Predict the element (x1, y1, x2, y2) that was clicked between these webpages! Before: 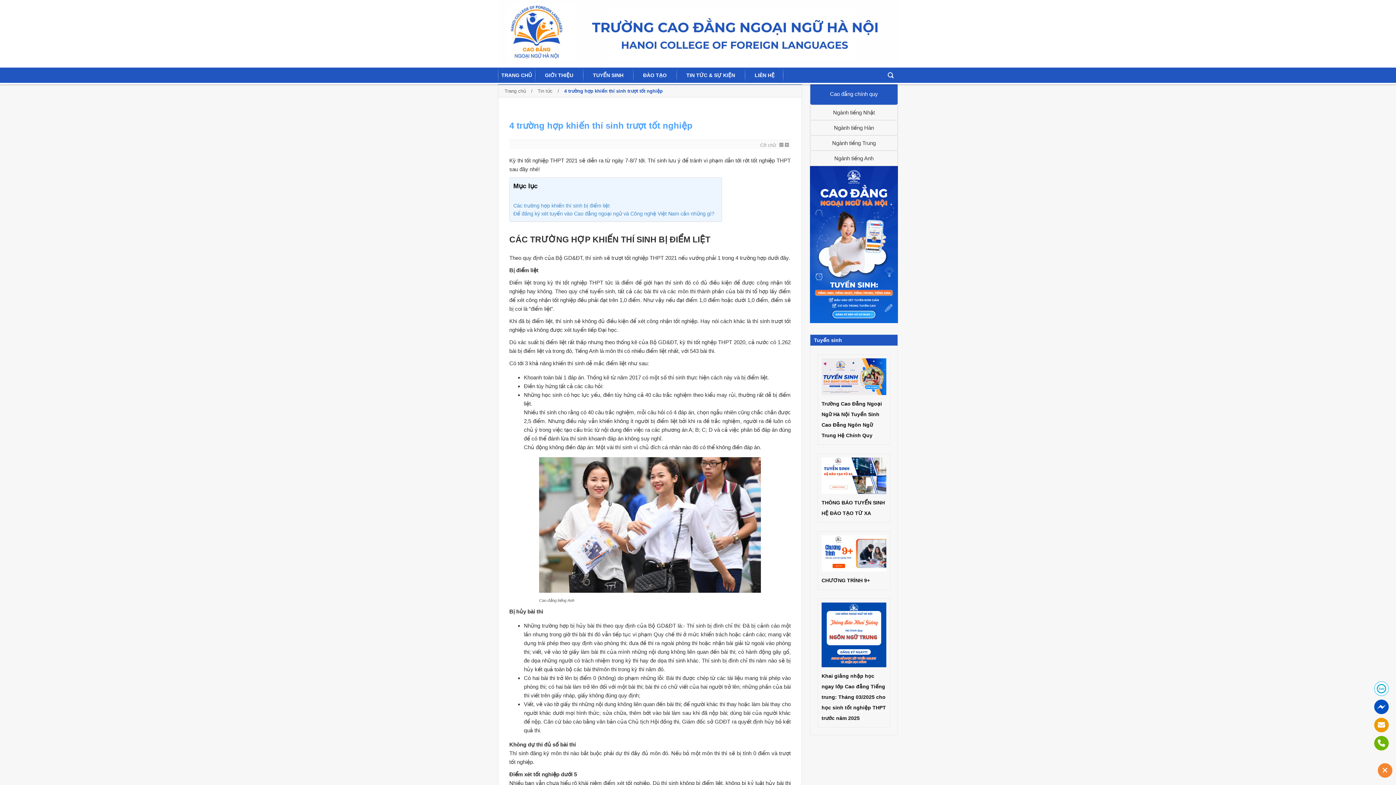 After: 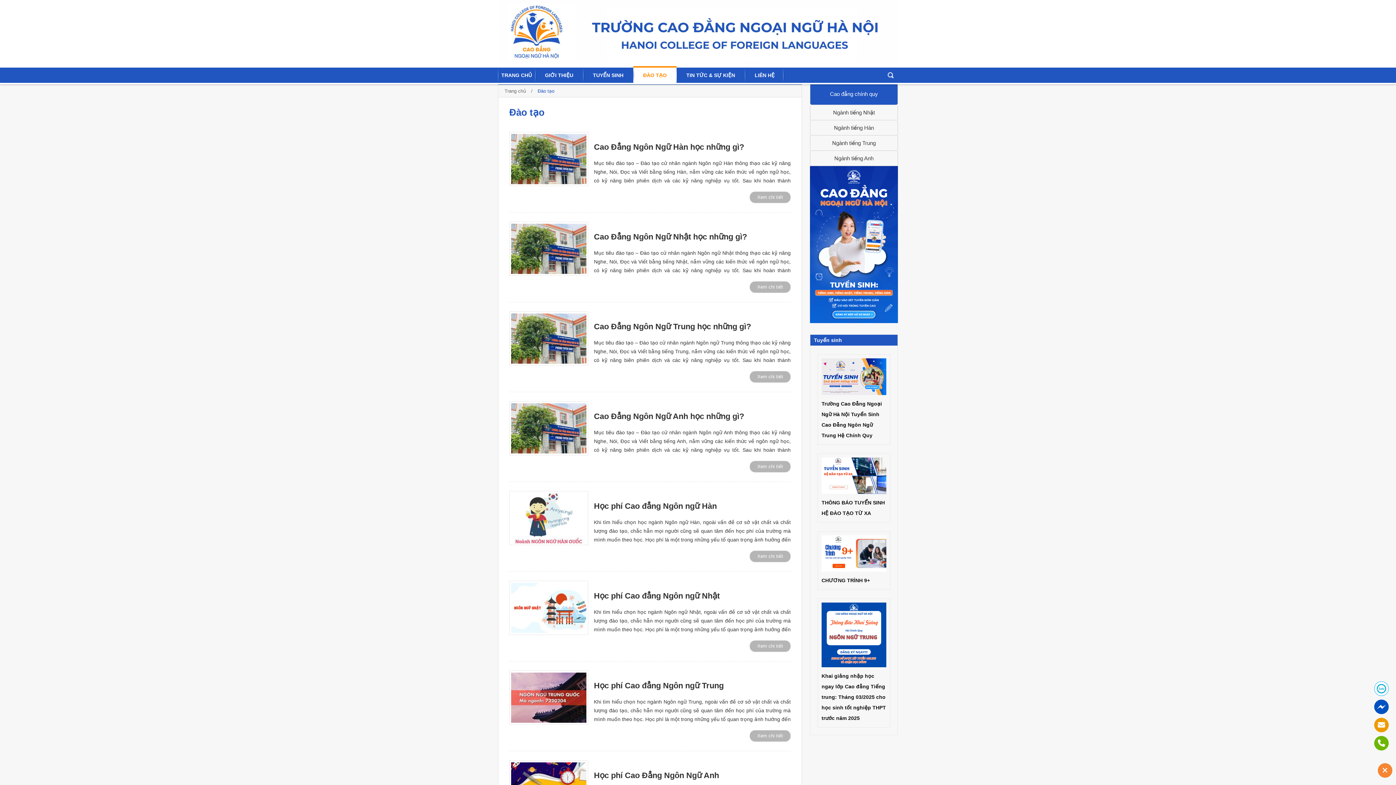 Action: label: ĐÀO TẠO bbox: (643, 72, 666, 85)